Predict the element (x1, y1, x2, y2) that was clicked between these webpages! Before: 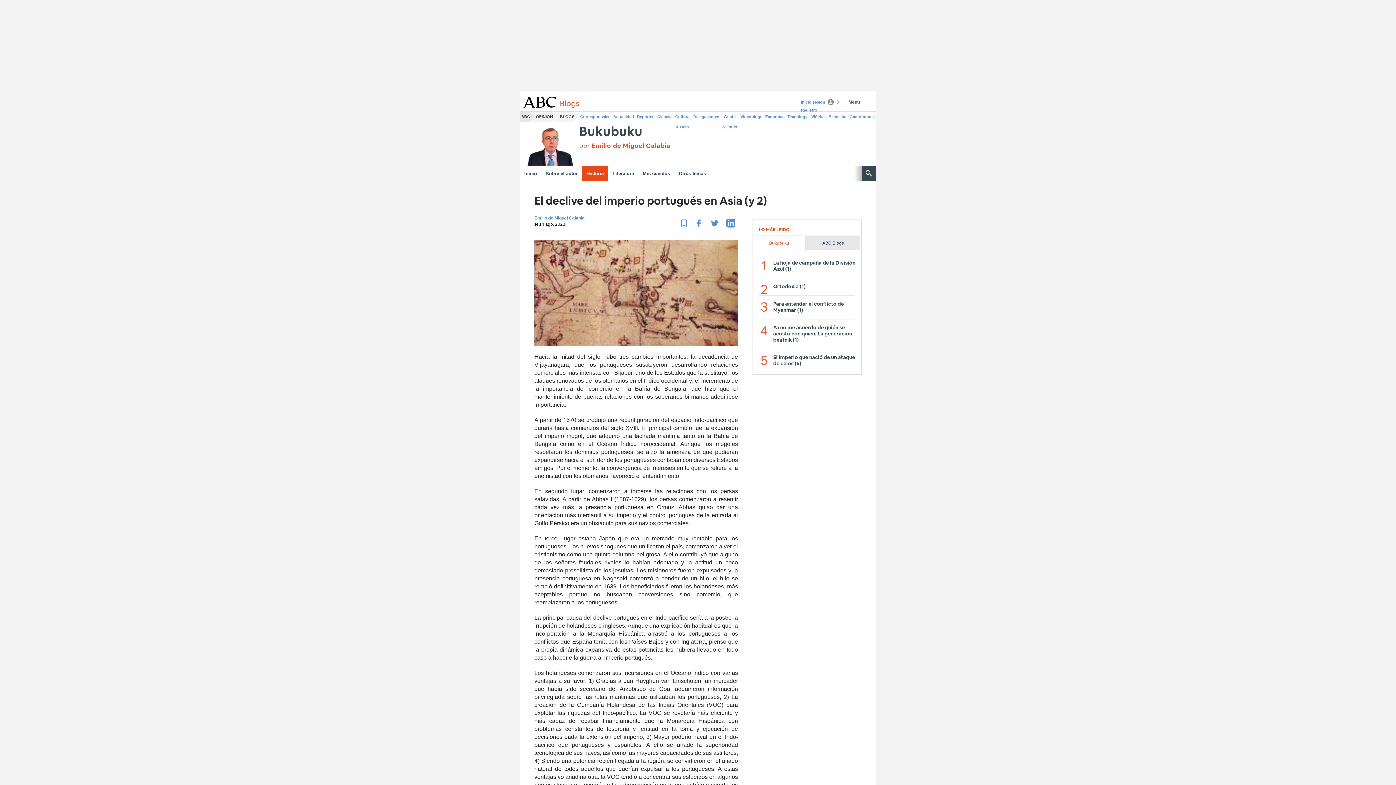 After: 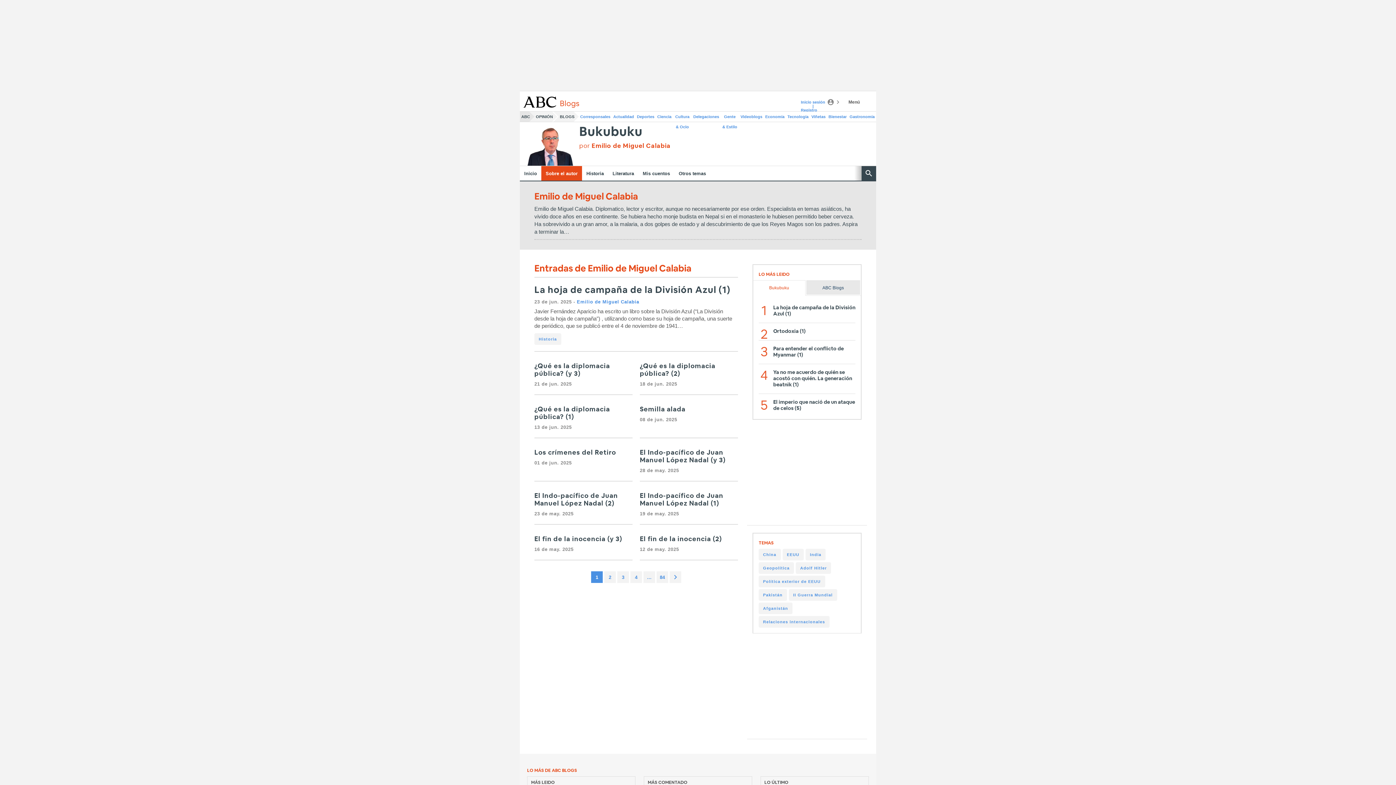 Action: bbox: (541, 166, 582, 180) label: Sobre el autor